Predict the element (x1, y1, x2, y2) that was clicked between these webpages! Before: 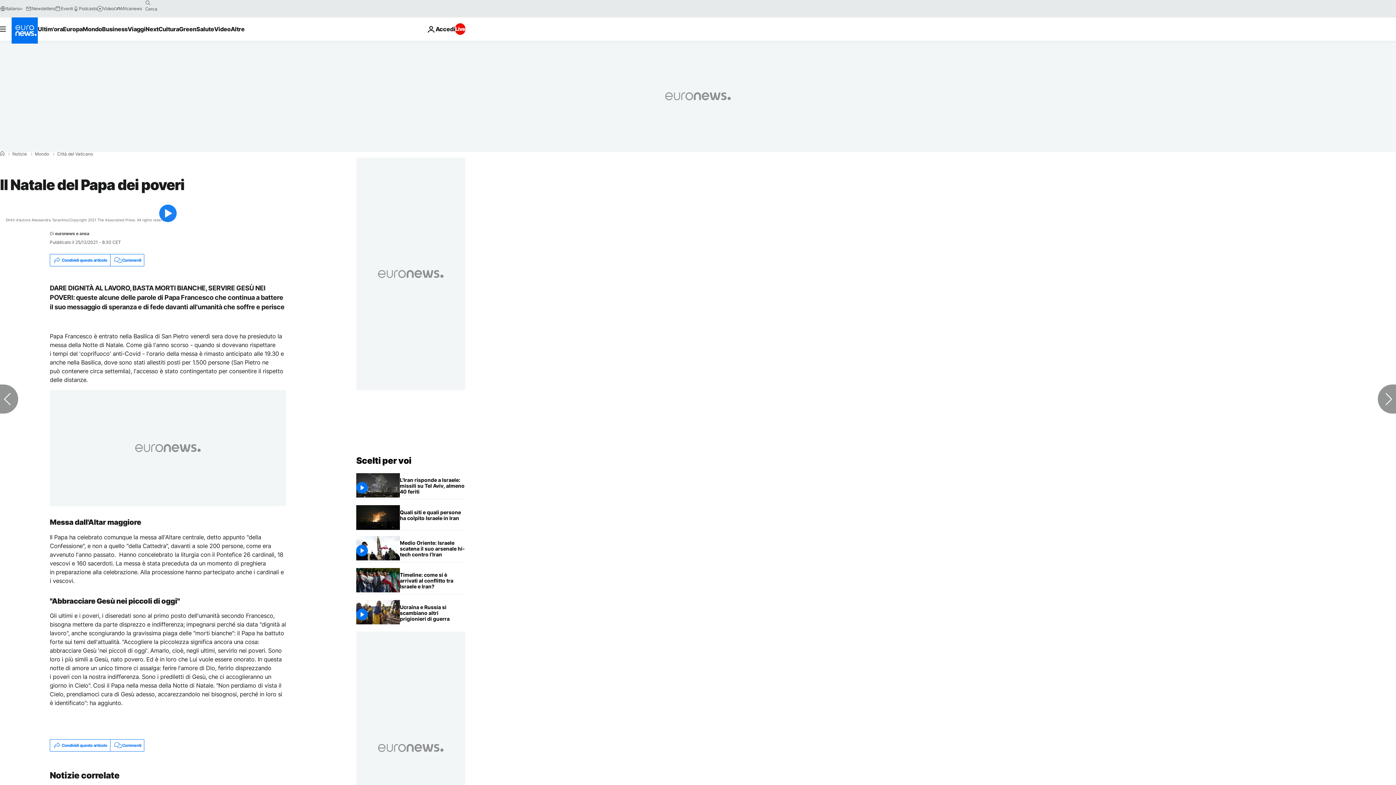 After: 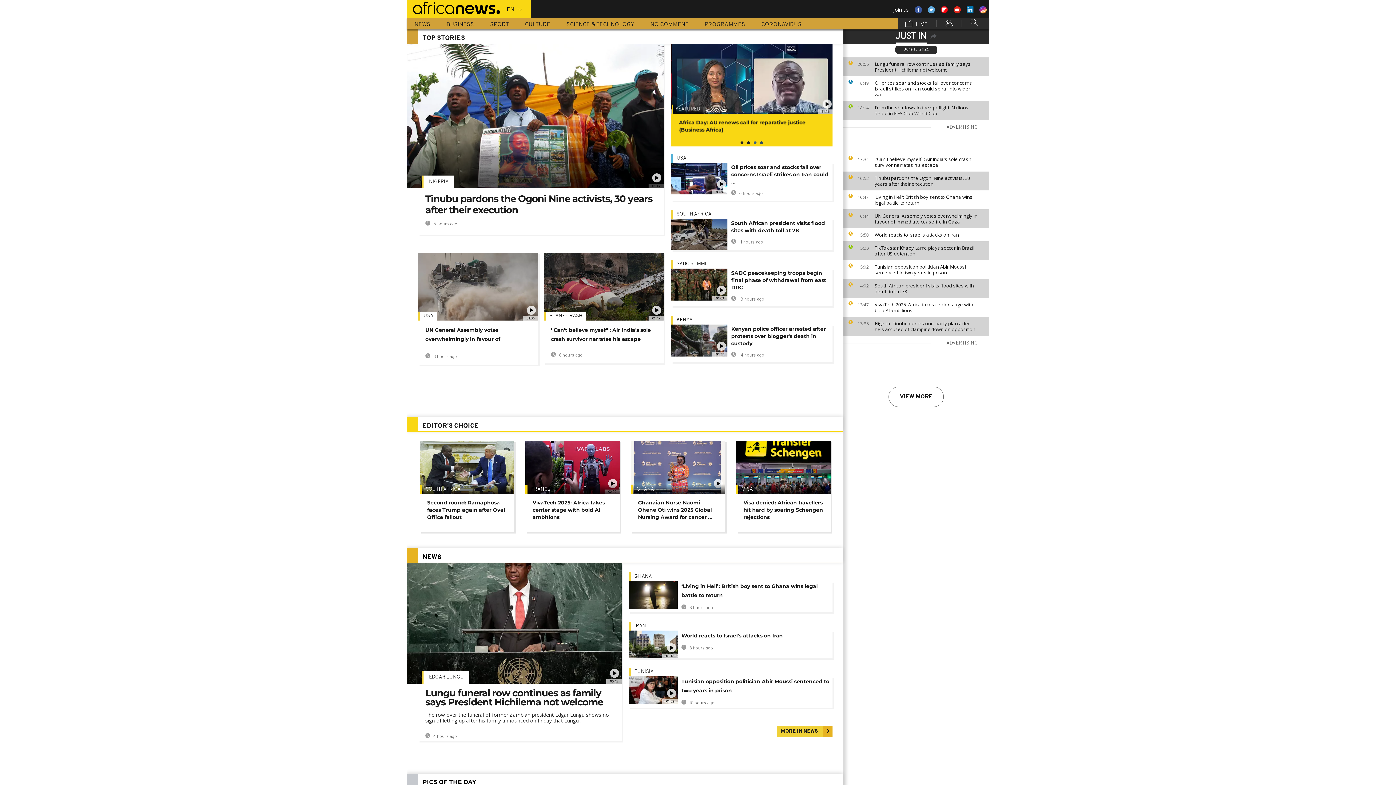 Action: label: Africanews bbox: (114, 5, 142, 11)